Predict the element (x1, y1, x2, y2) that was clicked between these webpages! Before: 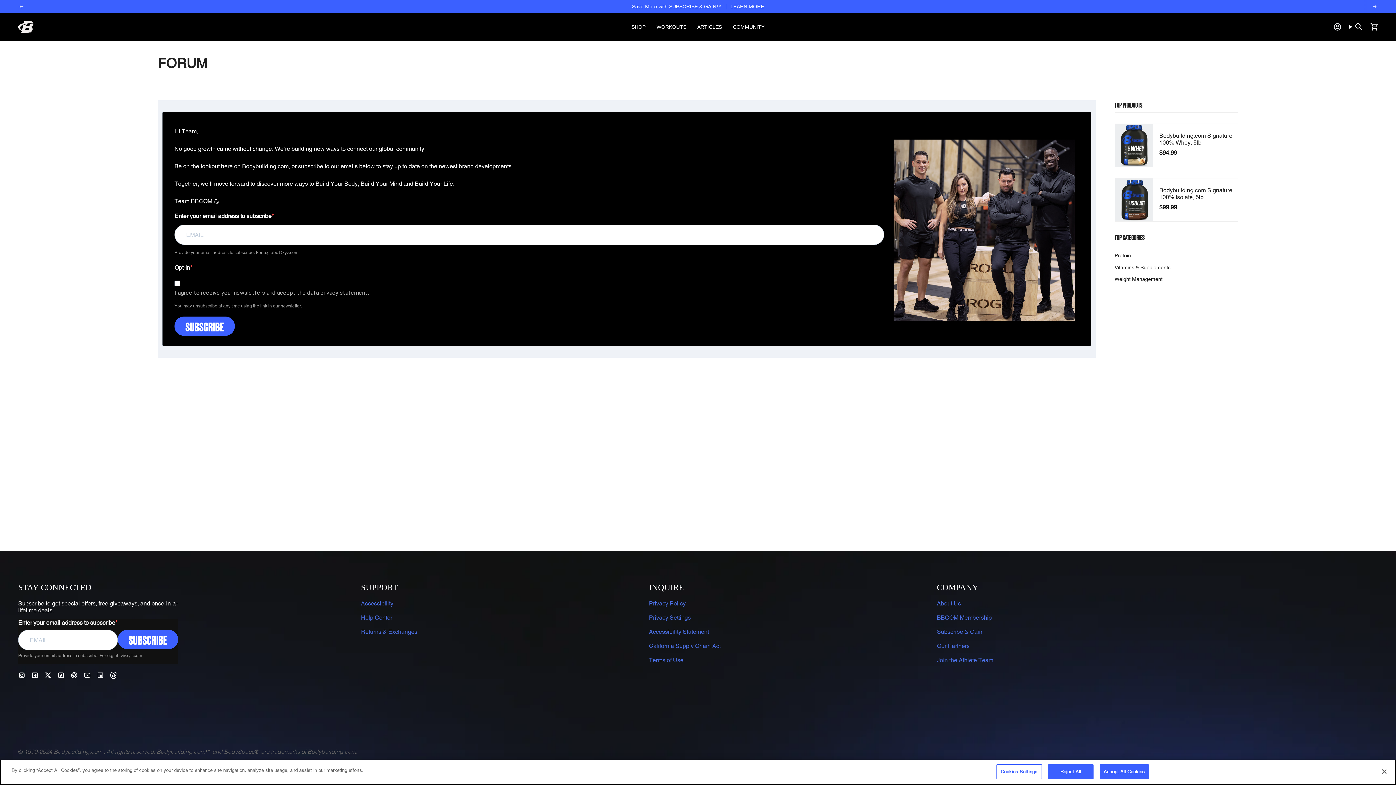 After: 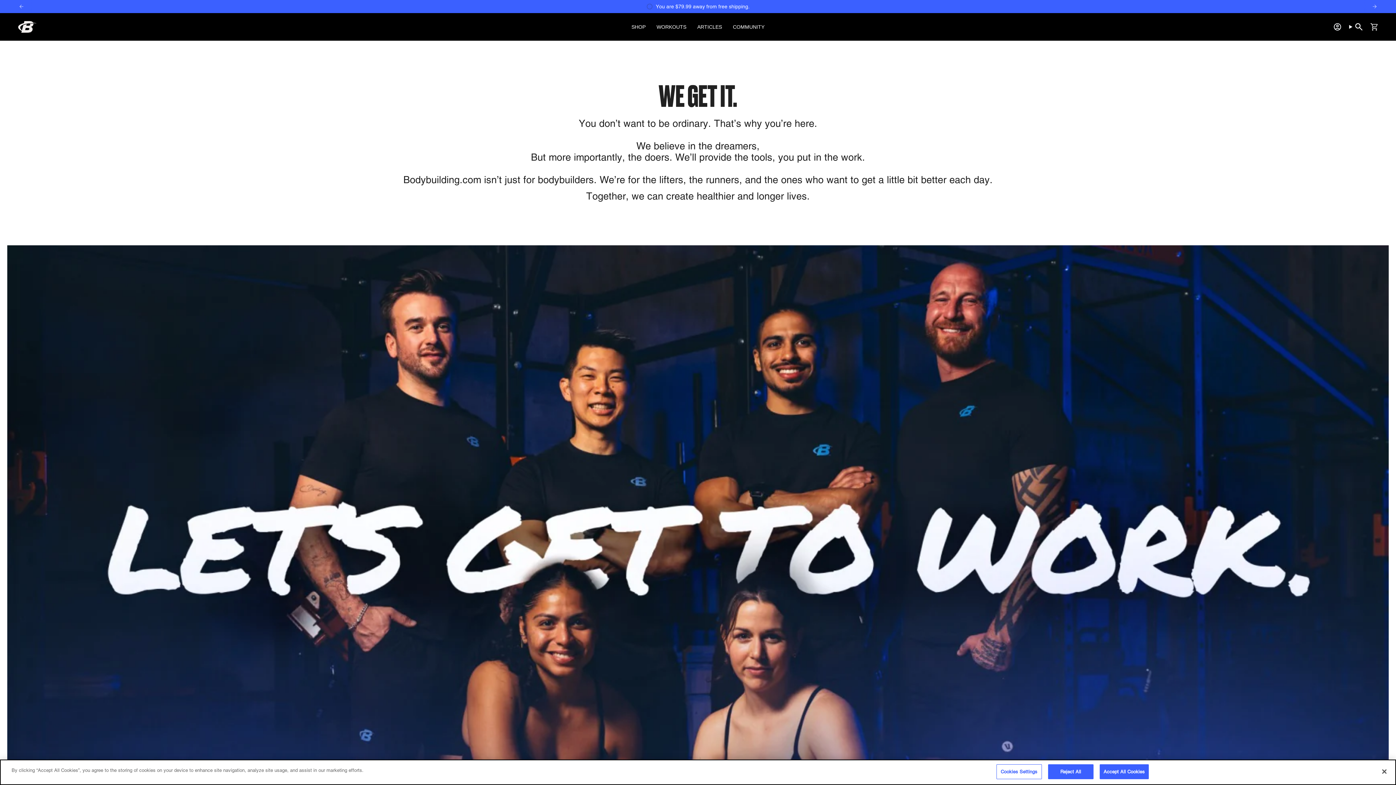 Action: bbox: (937, 600, 961, 607) label: About Us